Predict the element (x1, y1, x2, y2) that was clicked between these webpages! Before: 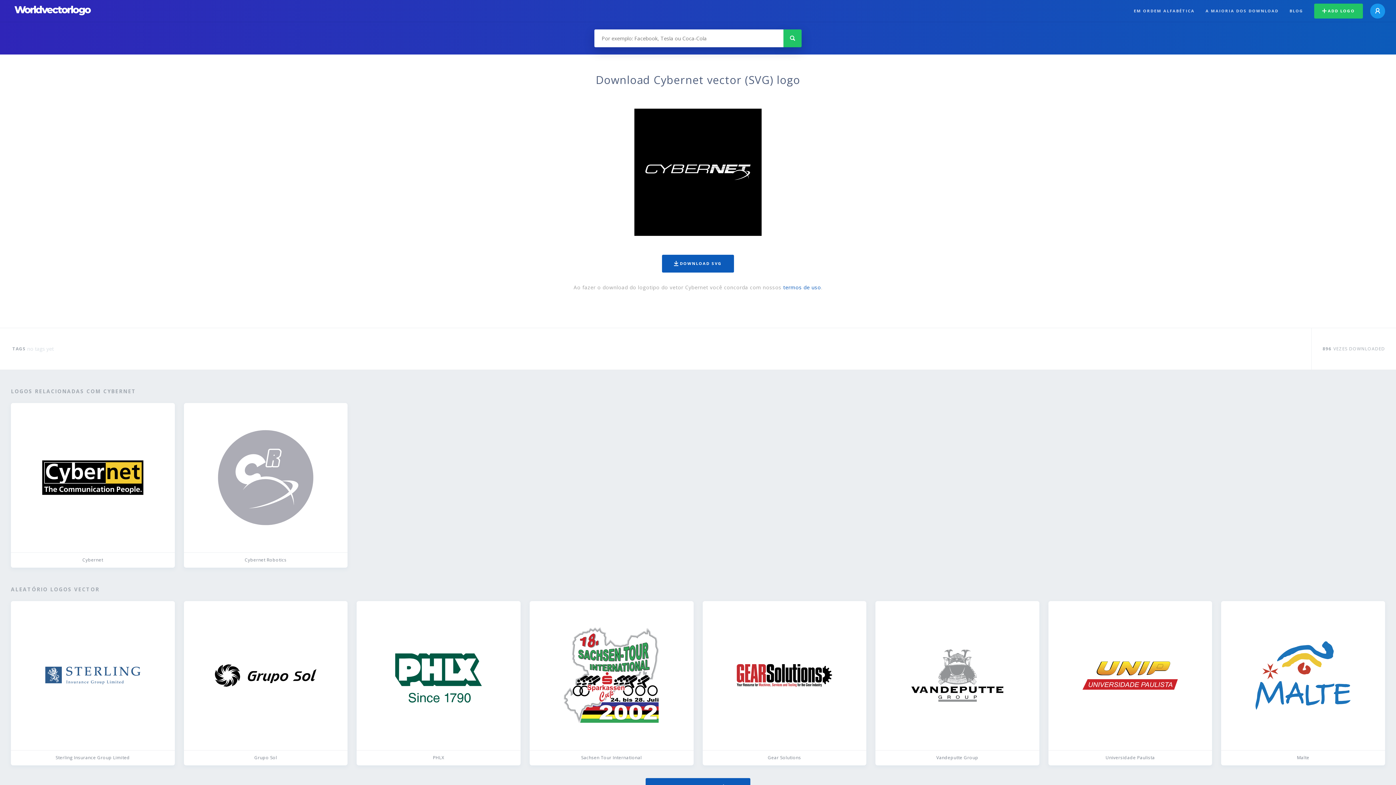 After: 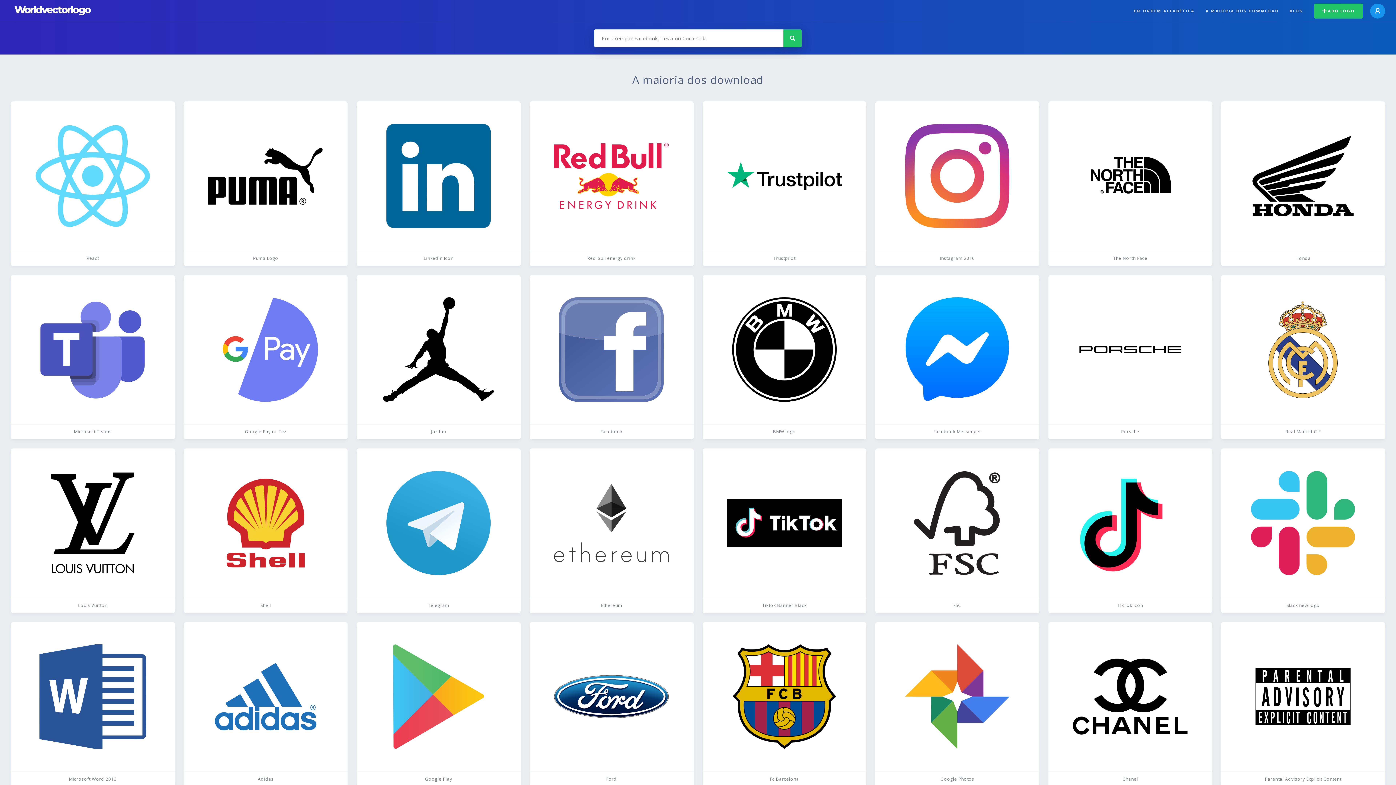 Action: label: A MAIORIA DOS DOWNLOAD bbox: (1200, 1, 1284, 20)